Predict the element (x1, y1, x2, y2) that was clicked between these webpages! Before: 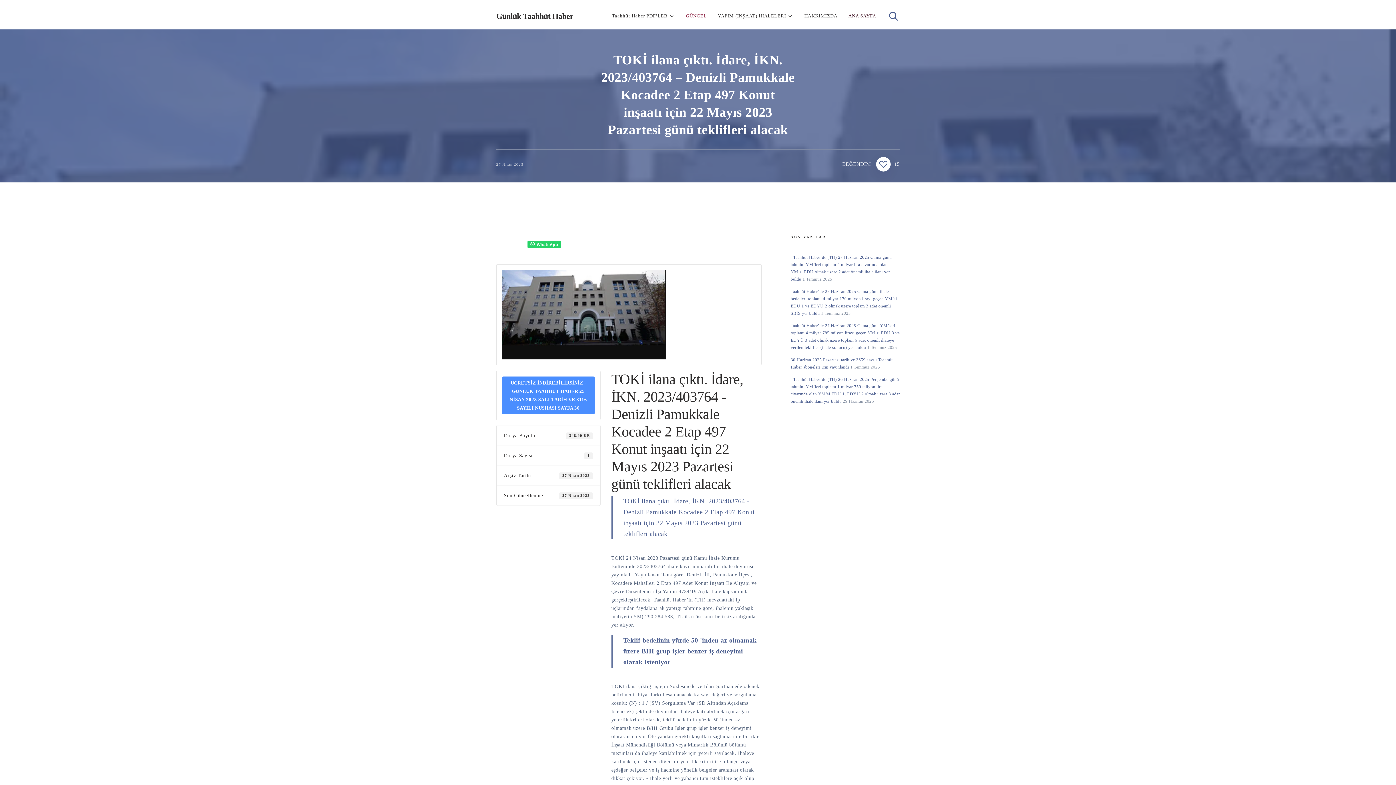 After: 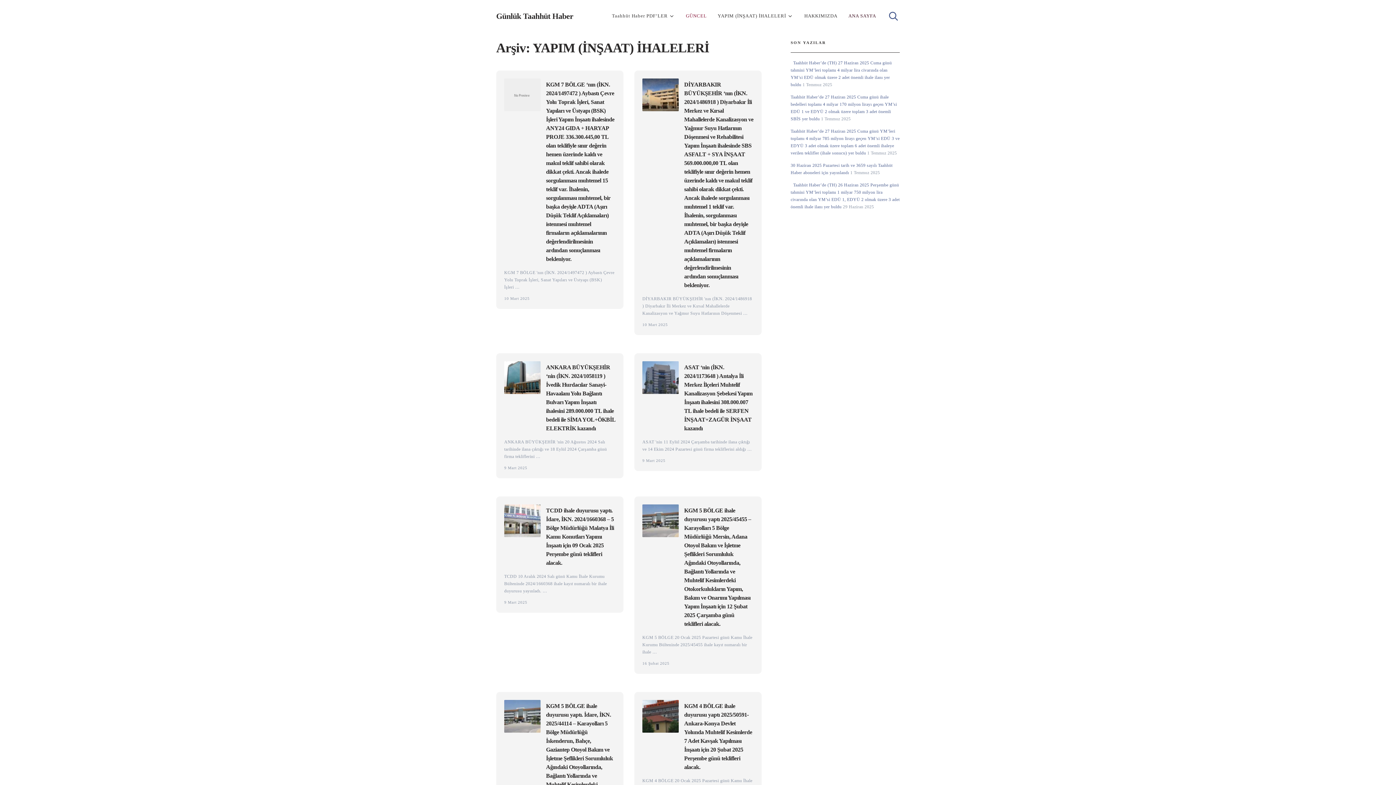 Action: bbox: (717, 11, 793, 20) label: YAPIM (İNŞAAT) İHALELERİ